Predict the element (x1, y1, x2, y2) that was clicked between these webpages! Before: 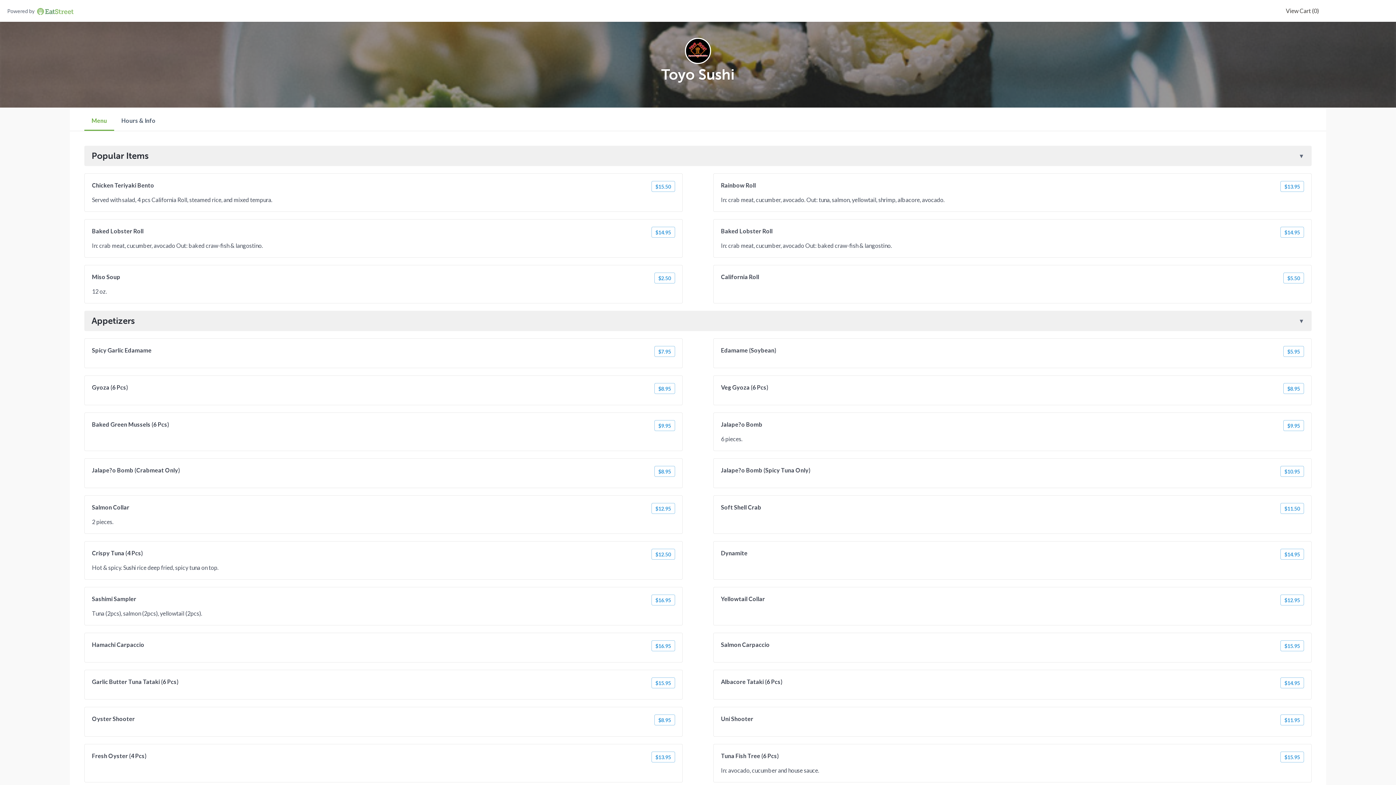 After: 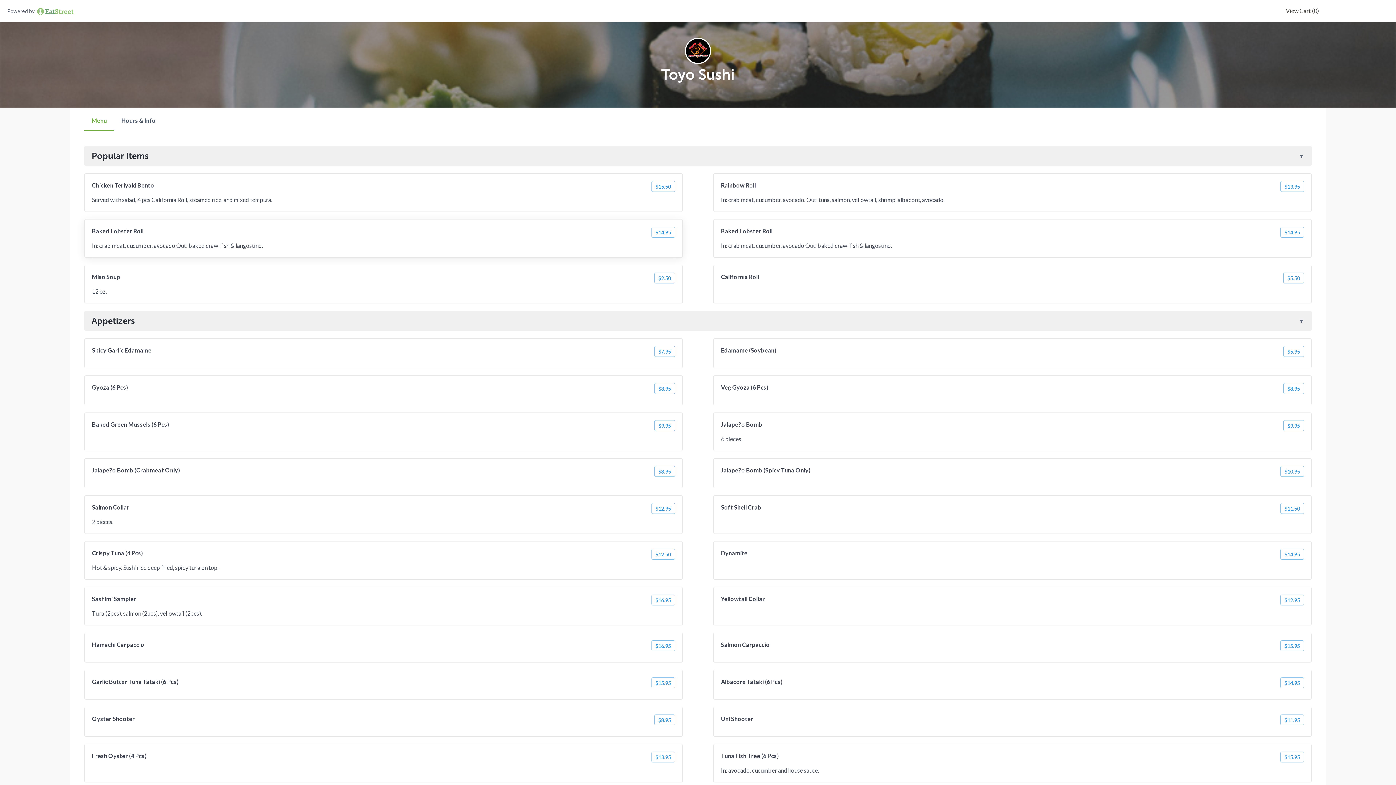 Action: label: Baked Lobster Roll
$14.95

In: crab meat, cucumber, avocado Out: baked craw-fish & langostino. bbox: (92, 226, 675, 250)